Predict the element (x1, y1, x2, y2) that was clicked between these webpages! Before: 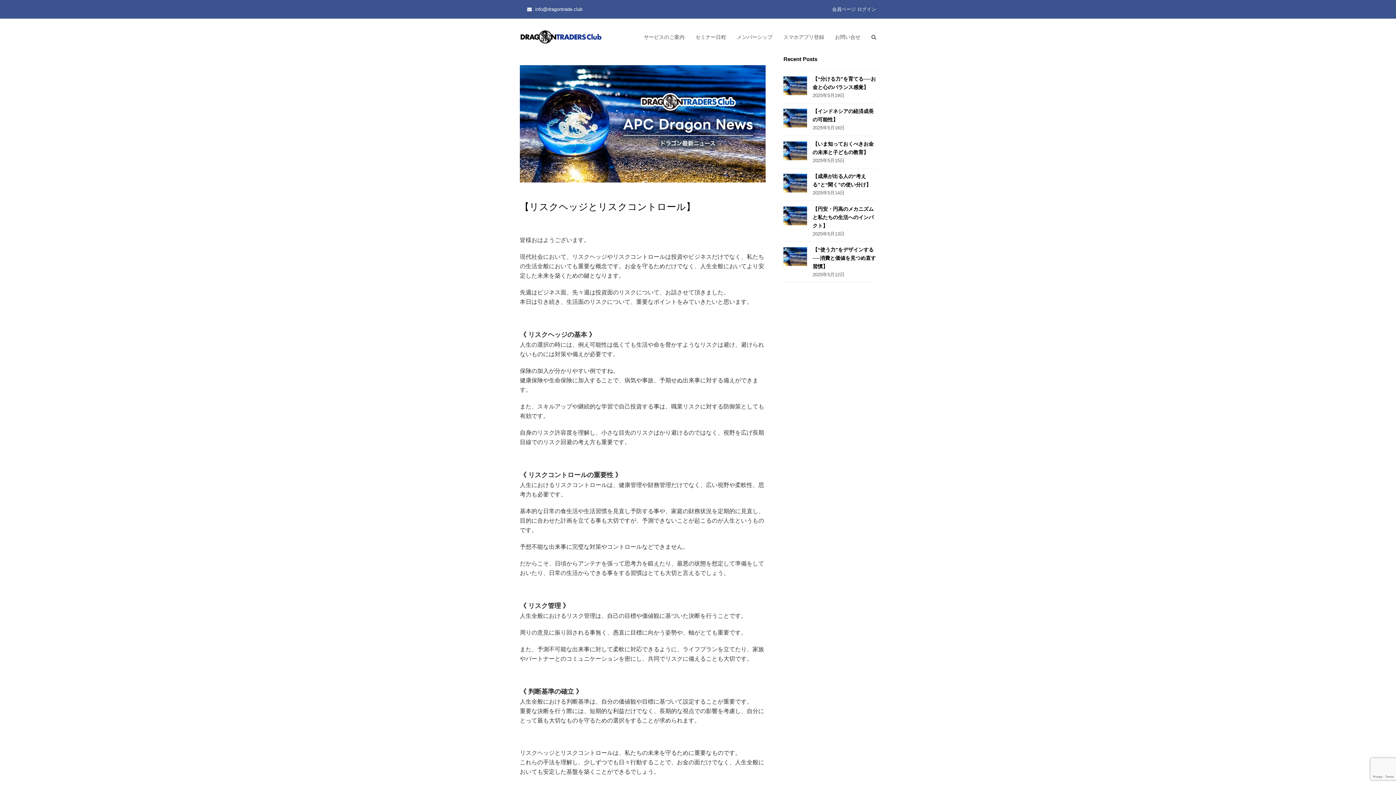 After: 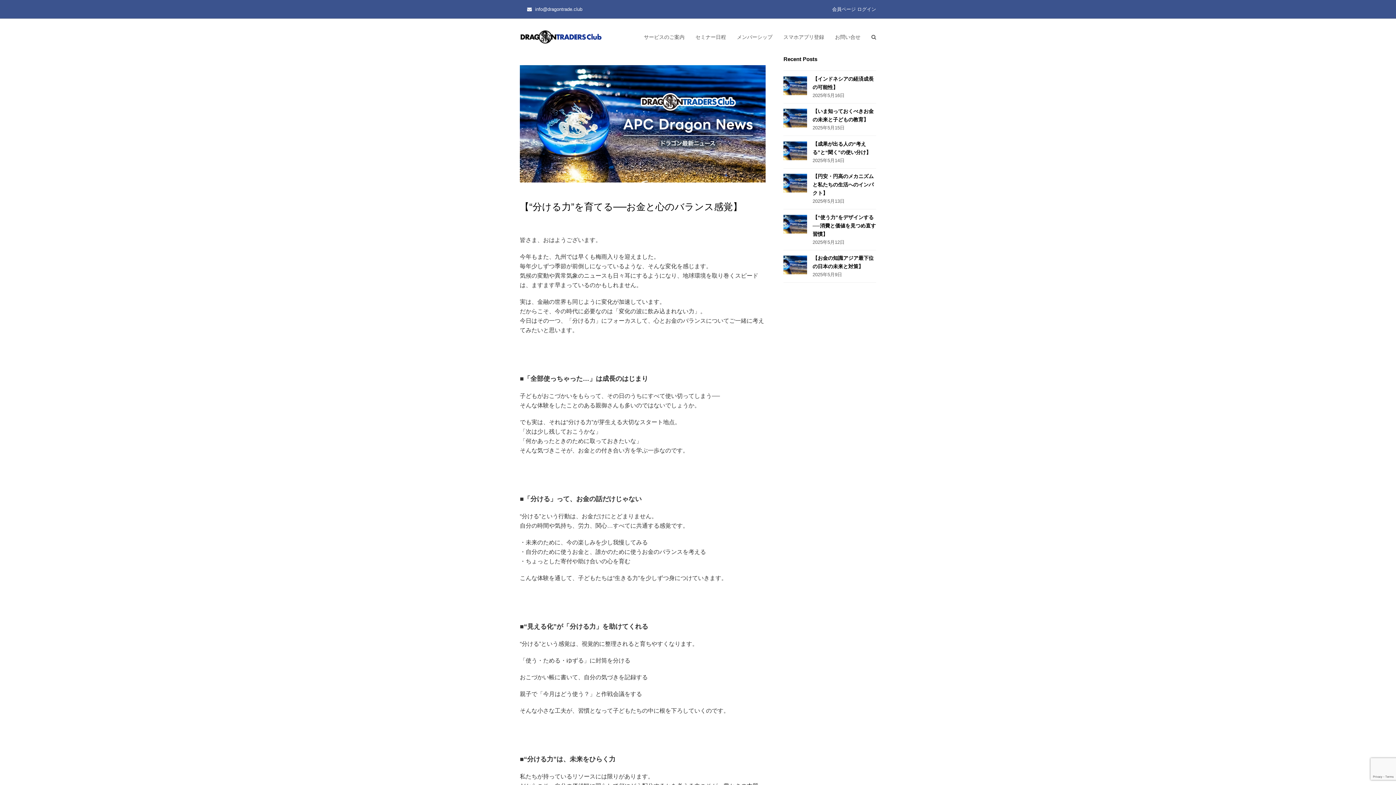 Action: bbox: (783, 74, 807, 96)